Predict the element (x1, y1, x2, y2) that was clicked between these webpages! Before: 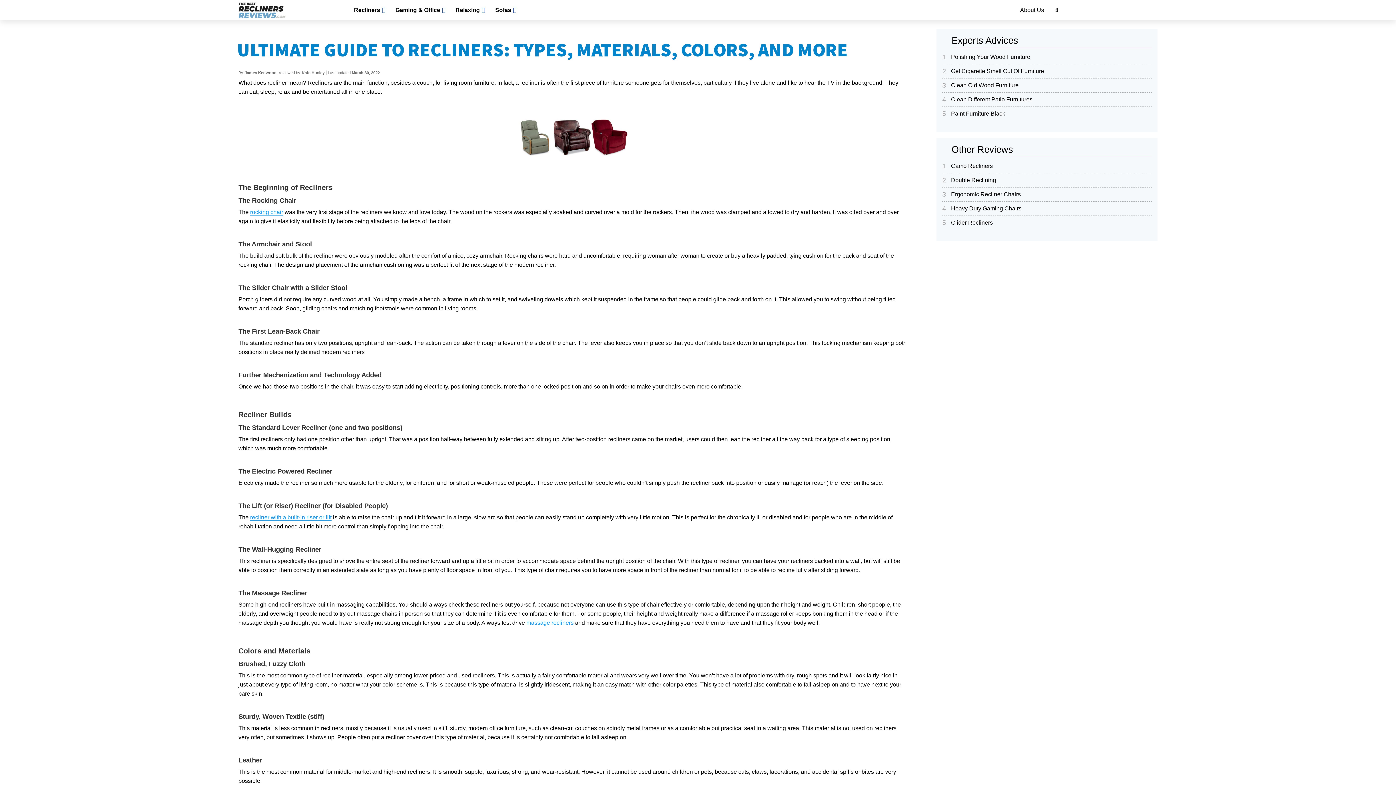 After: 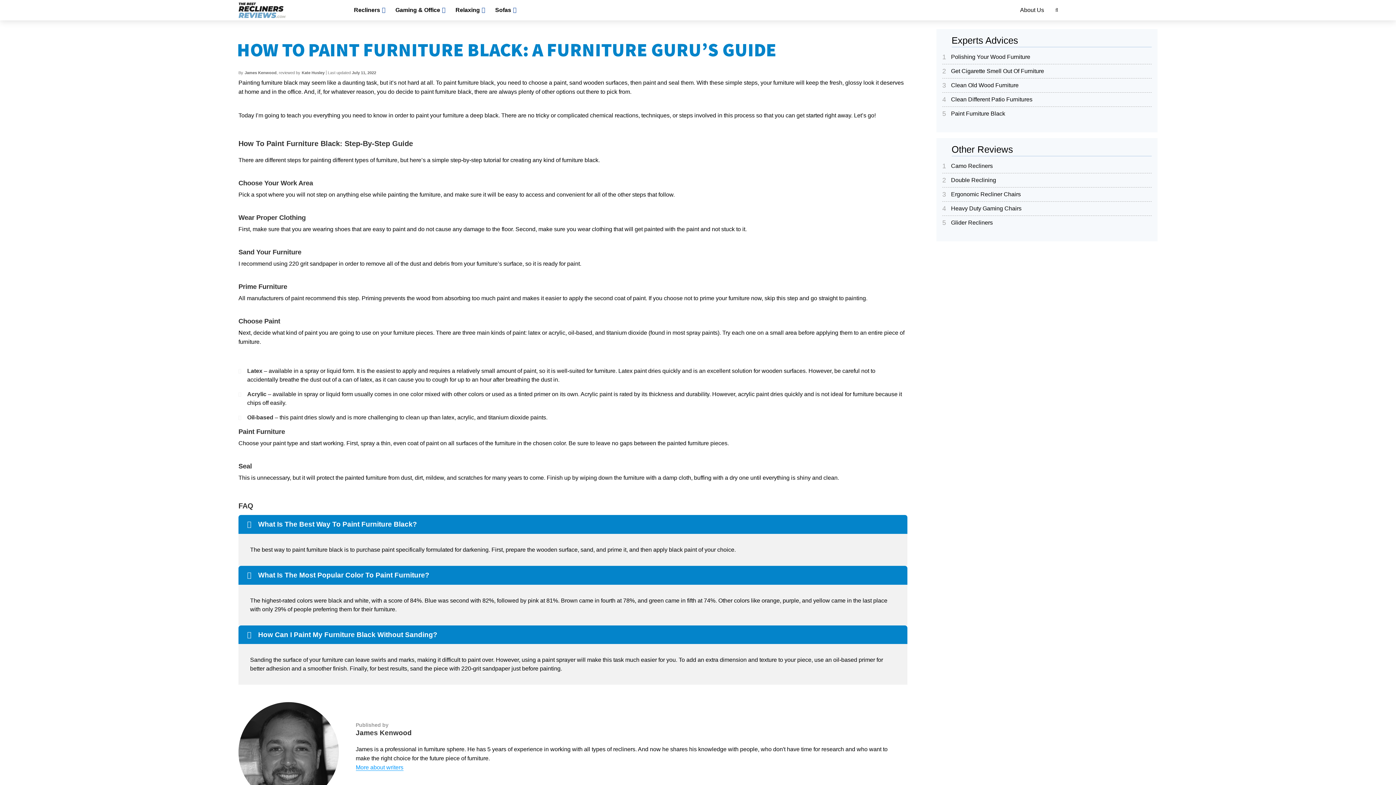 Action: label: Paint Furniture Black bbox: (951, 109, 1118, 117)